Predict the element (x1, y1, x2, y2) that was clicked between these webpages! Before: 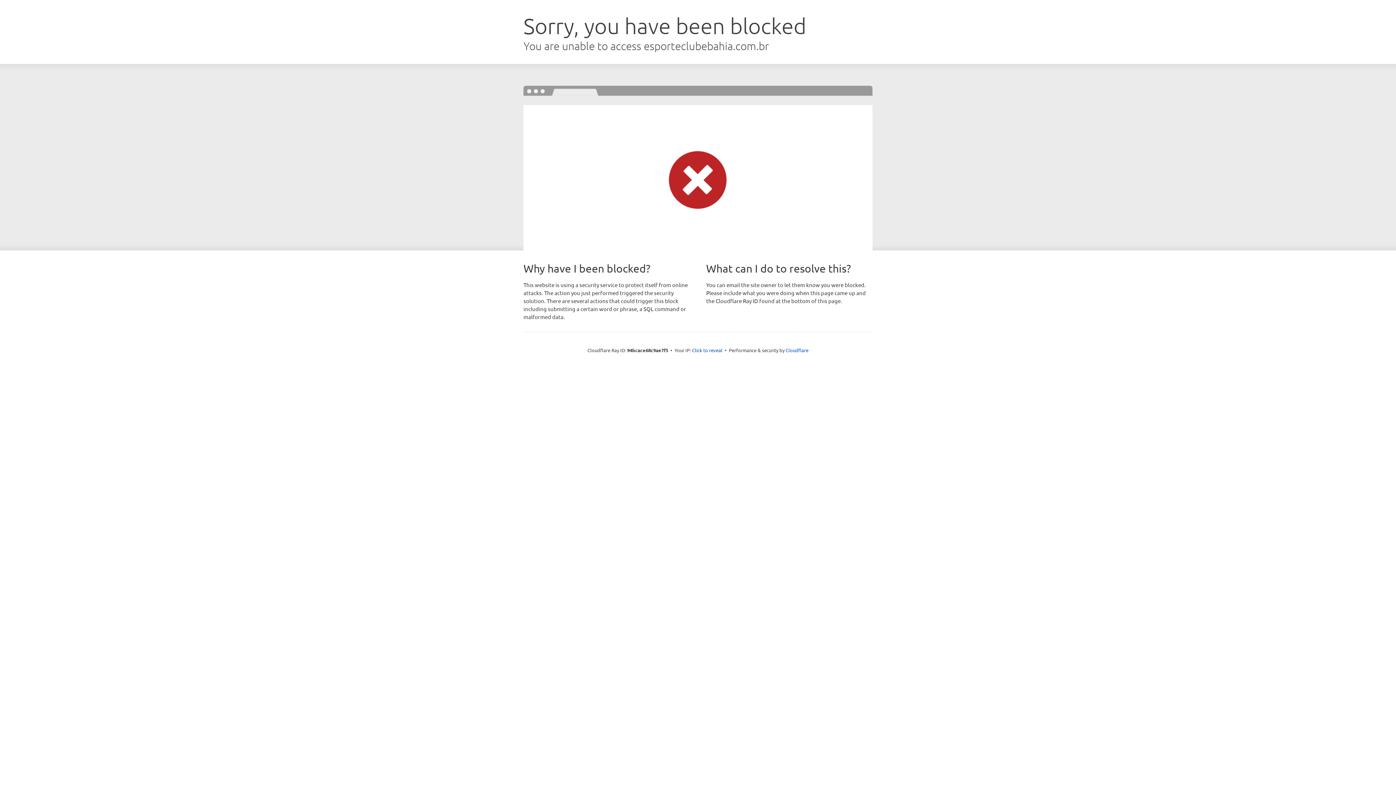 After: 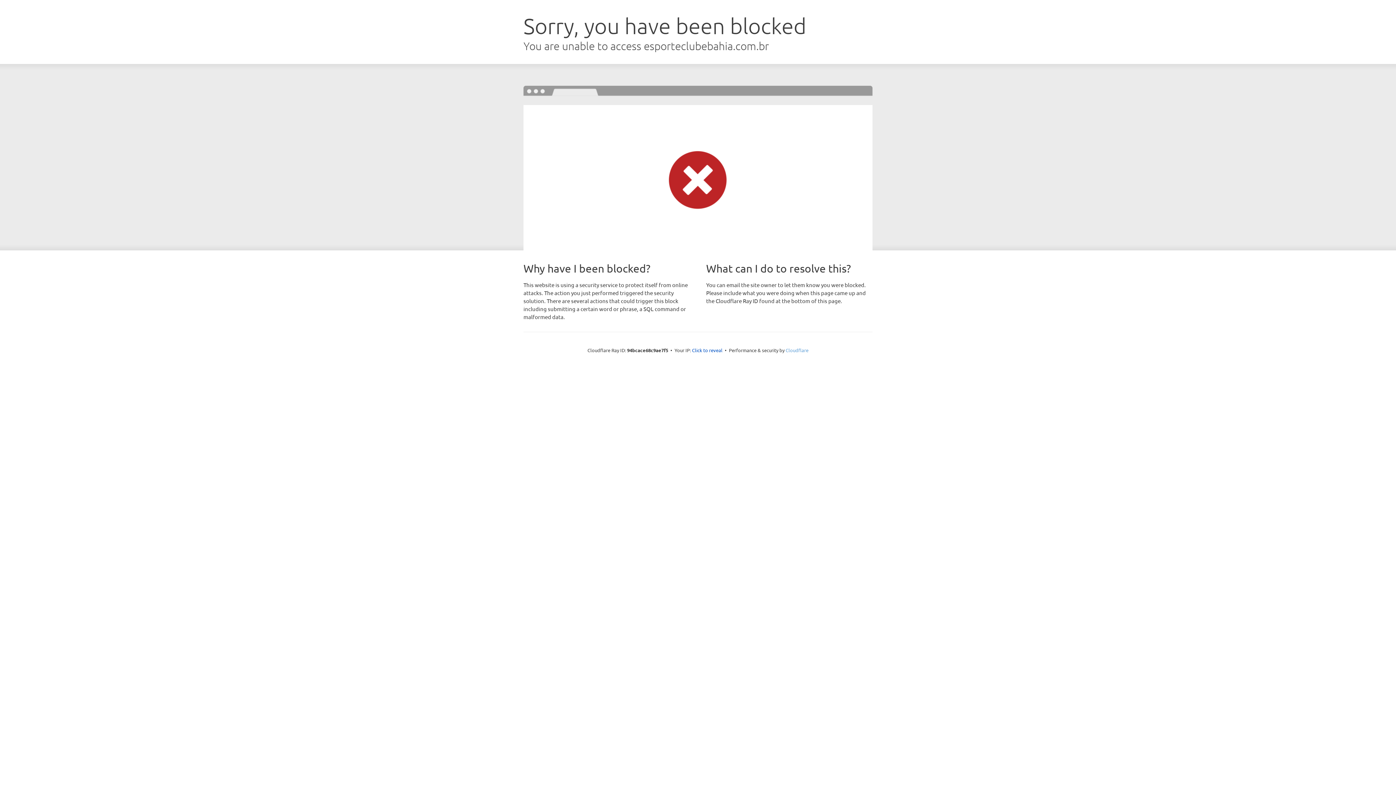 Action: bbox: (785, 347, 808, 353) label: Cloudflare